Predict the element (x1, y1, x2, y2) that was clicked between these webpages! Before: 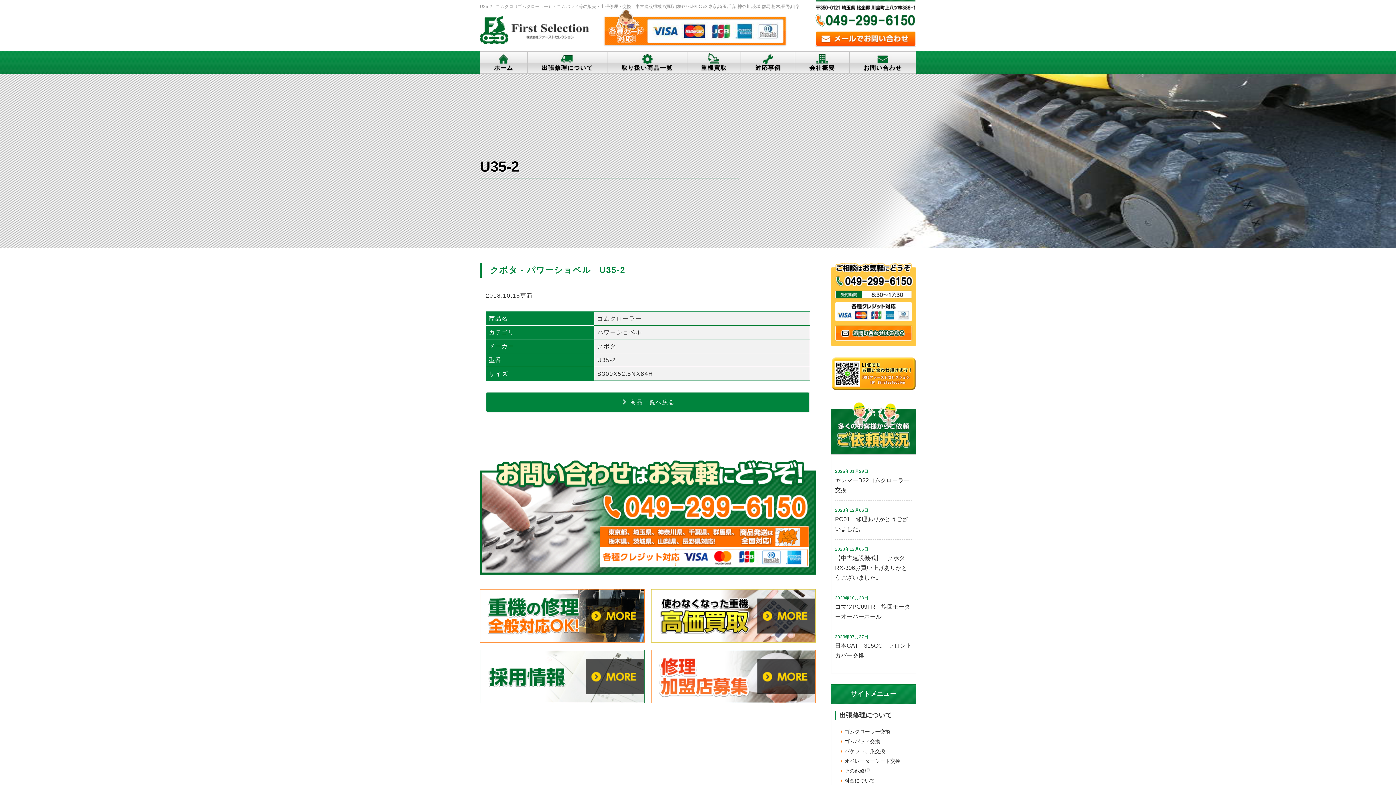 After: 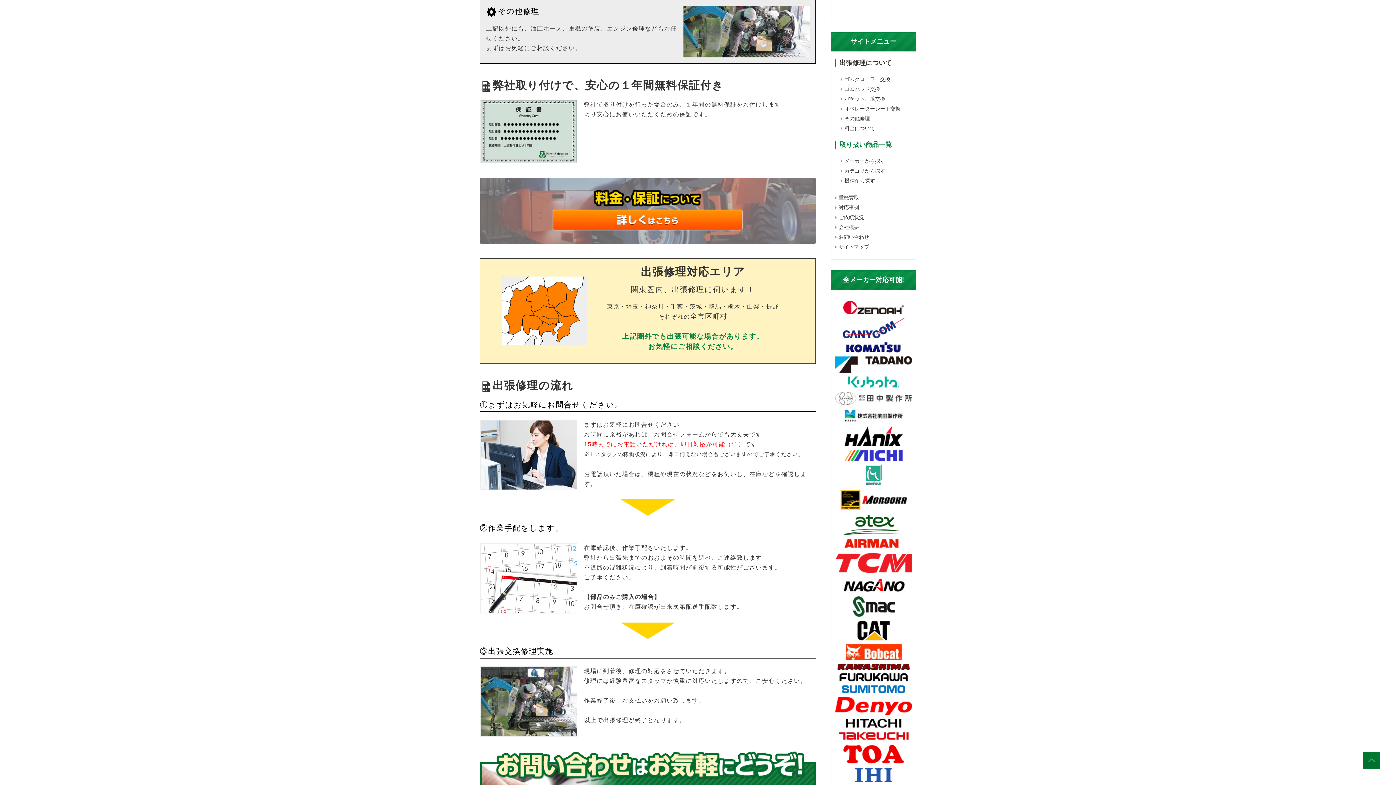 Action: bbox: (844, 768, 870, 774) label: その他修理